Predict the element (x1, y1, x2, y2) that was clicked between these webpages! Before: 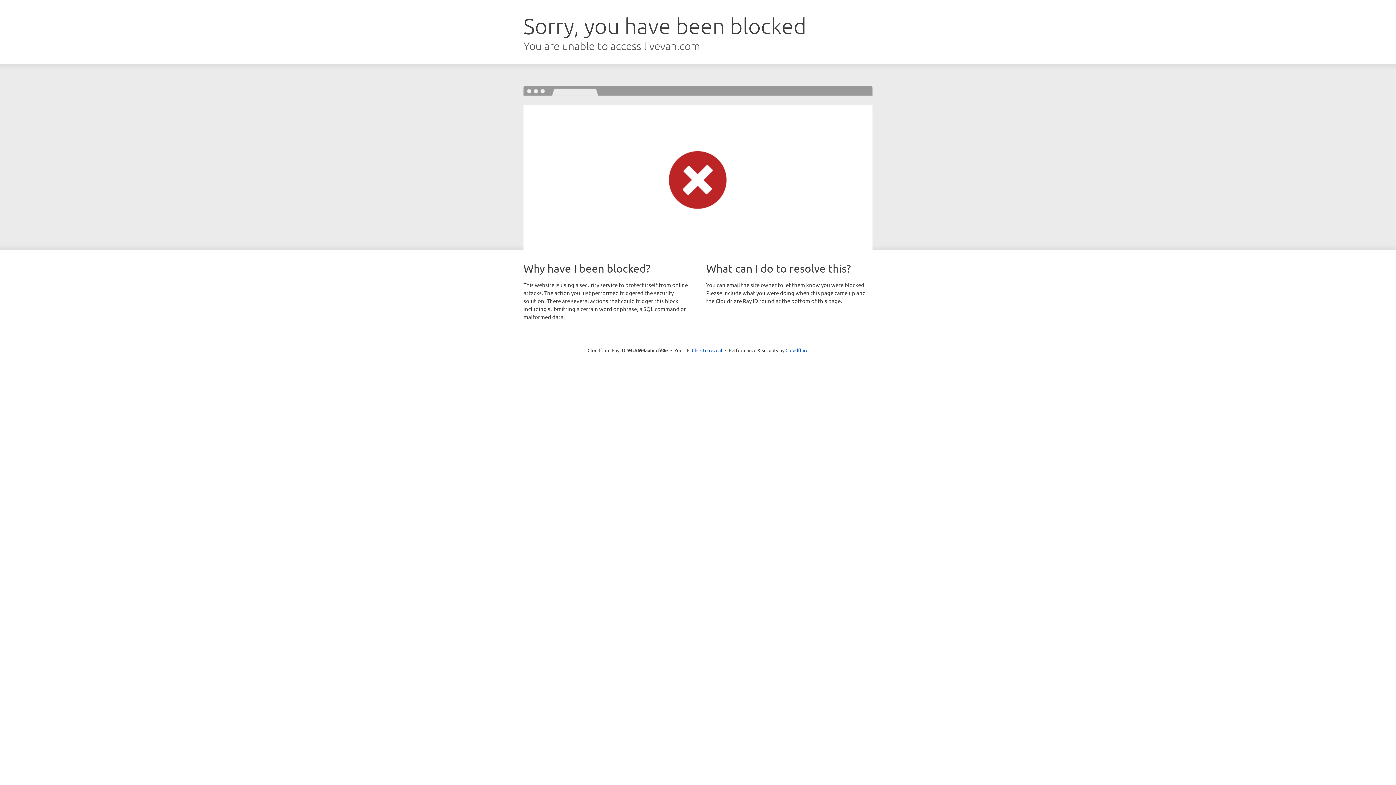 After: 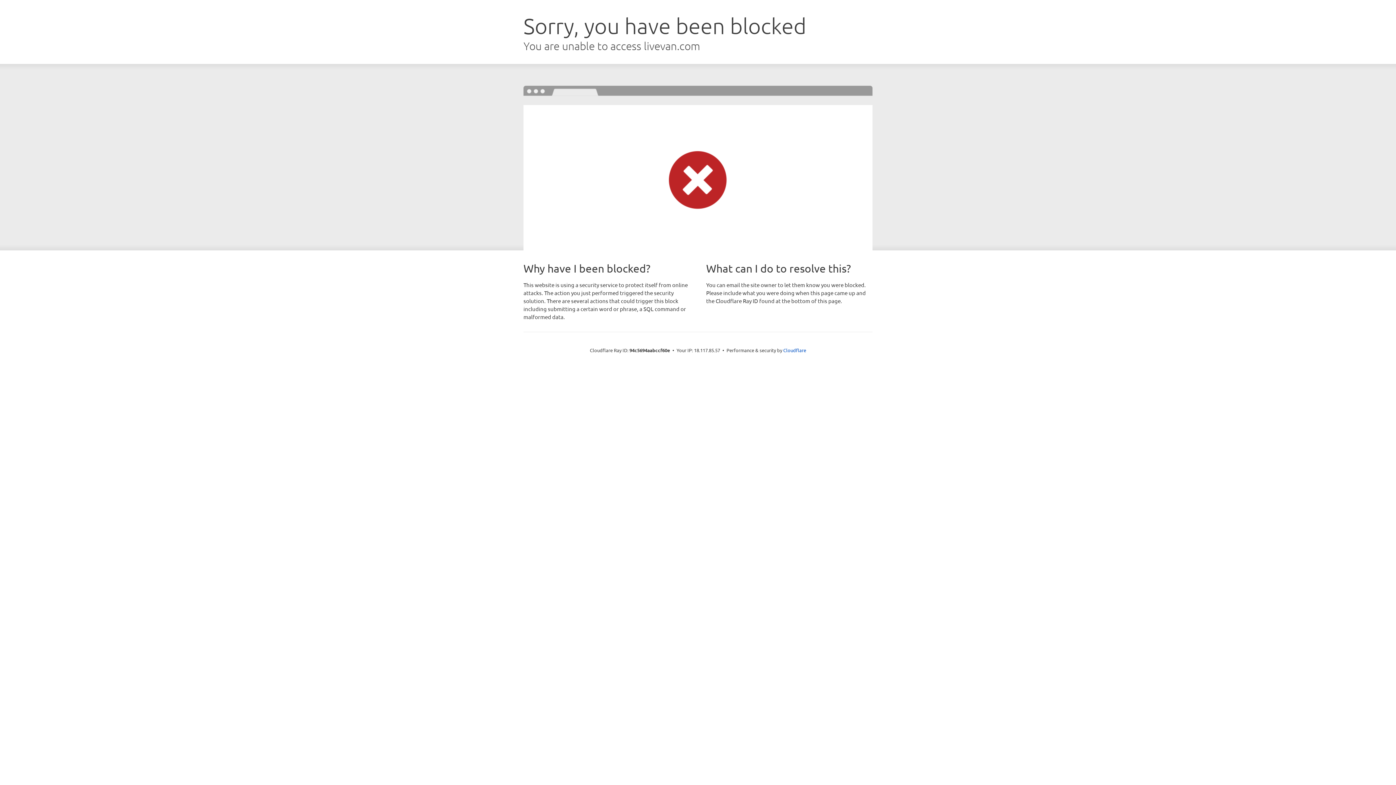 Action: label: Click to reveal bbox: (692, 346, 722, 353)